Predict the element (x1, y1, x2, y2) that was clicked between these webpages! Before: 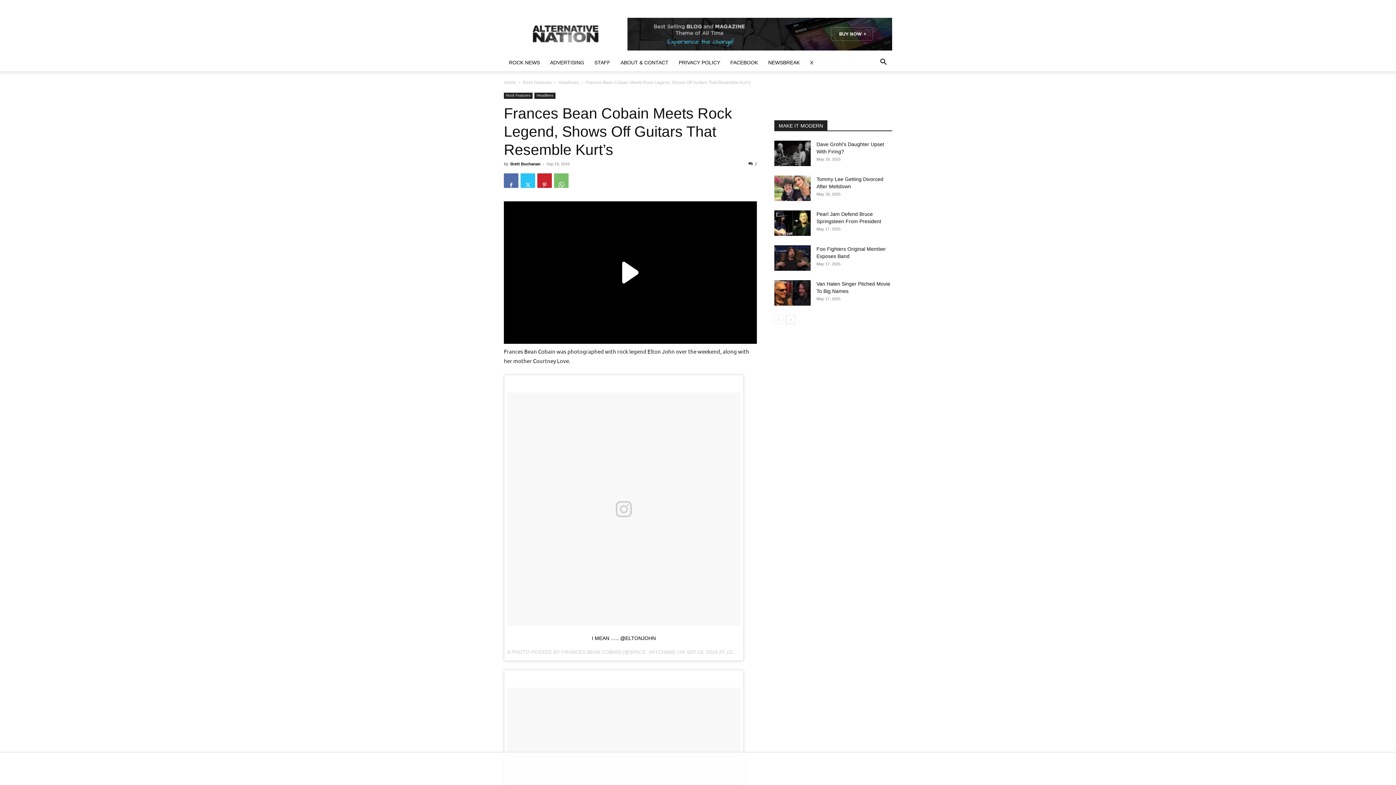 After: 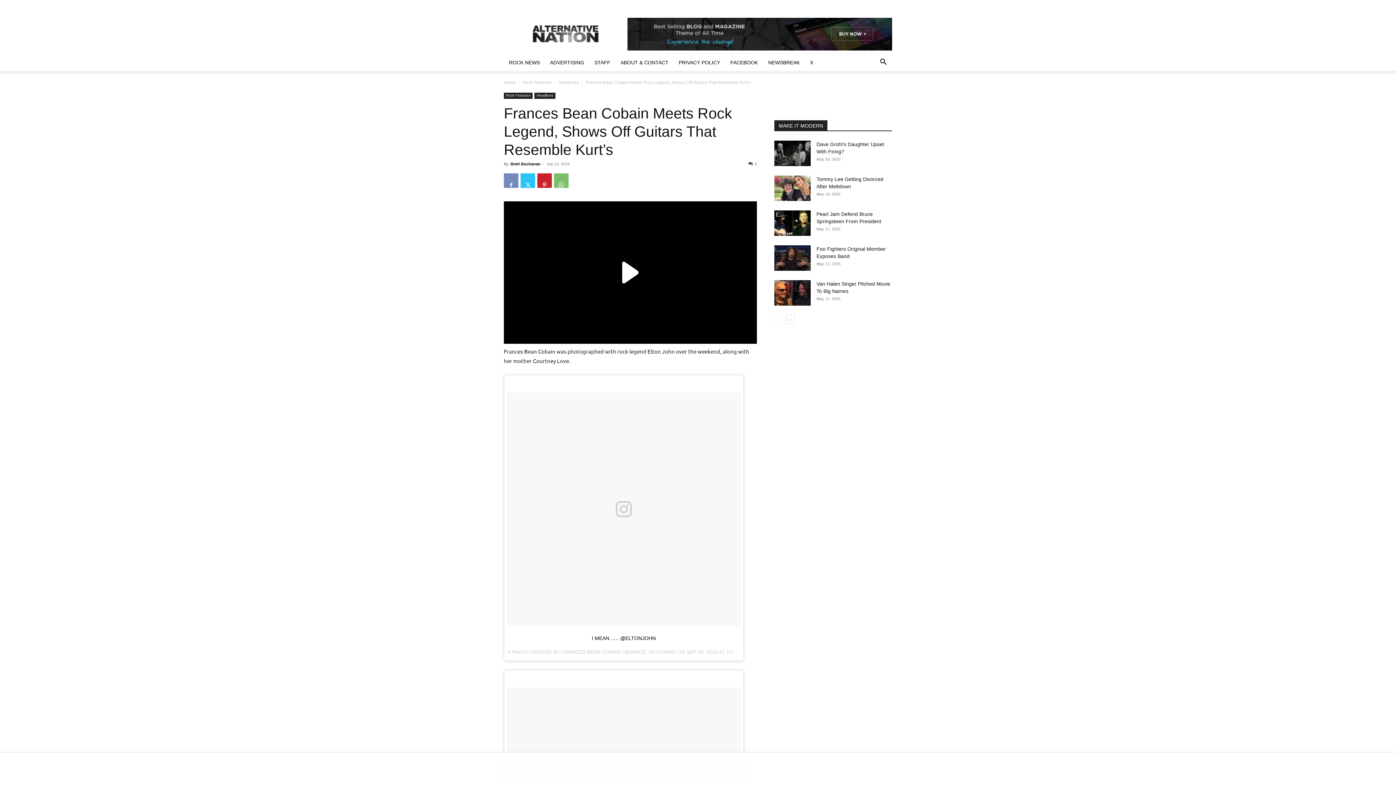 Action: bbox: (504, 173, 518, 188)